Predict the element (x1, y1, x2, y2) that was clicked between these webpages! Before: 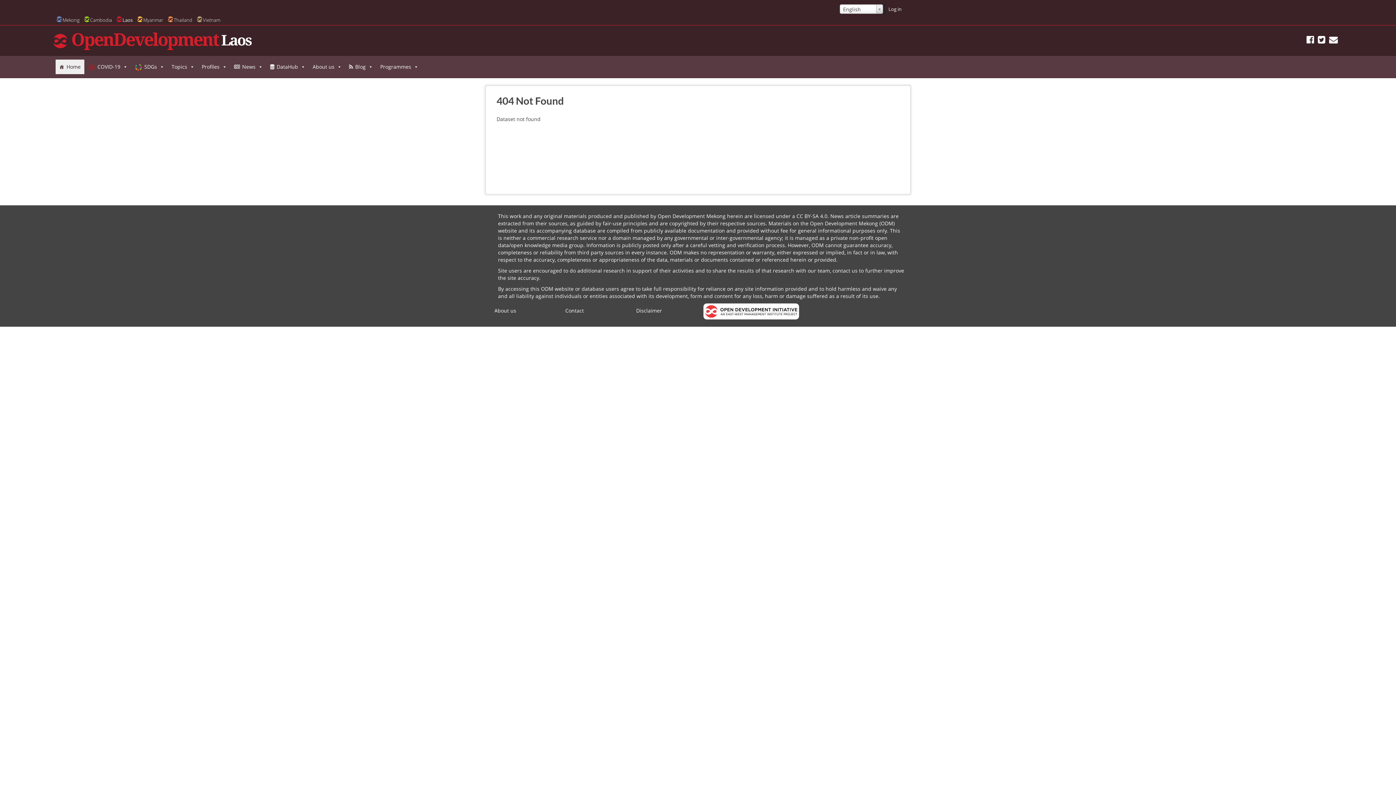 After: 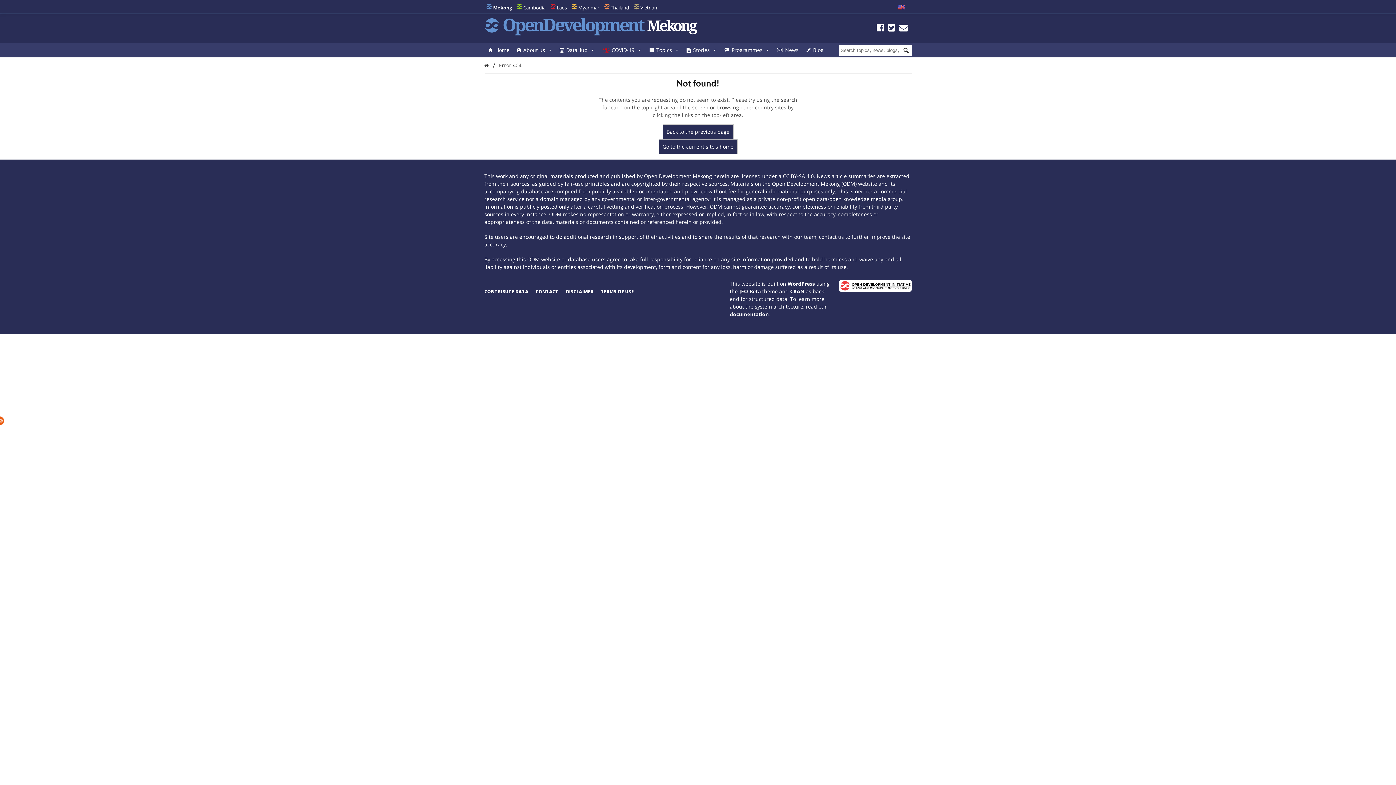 Action: bbox: (490, 303, 520, 317) label: About us